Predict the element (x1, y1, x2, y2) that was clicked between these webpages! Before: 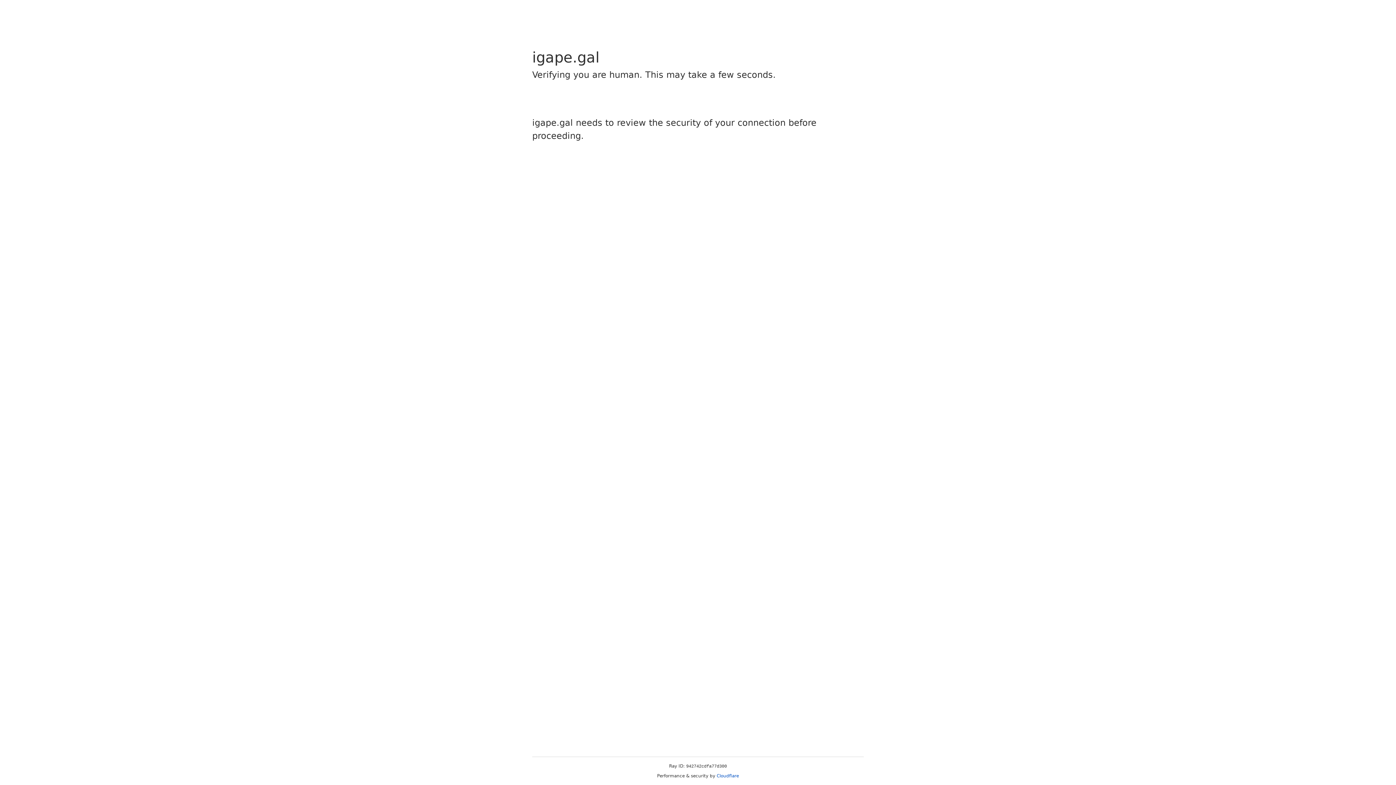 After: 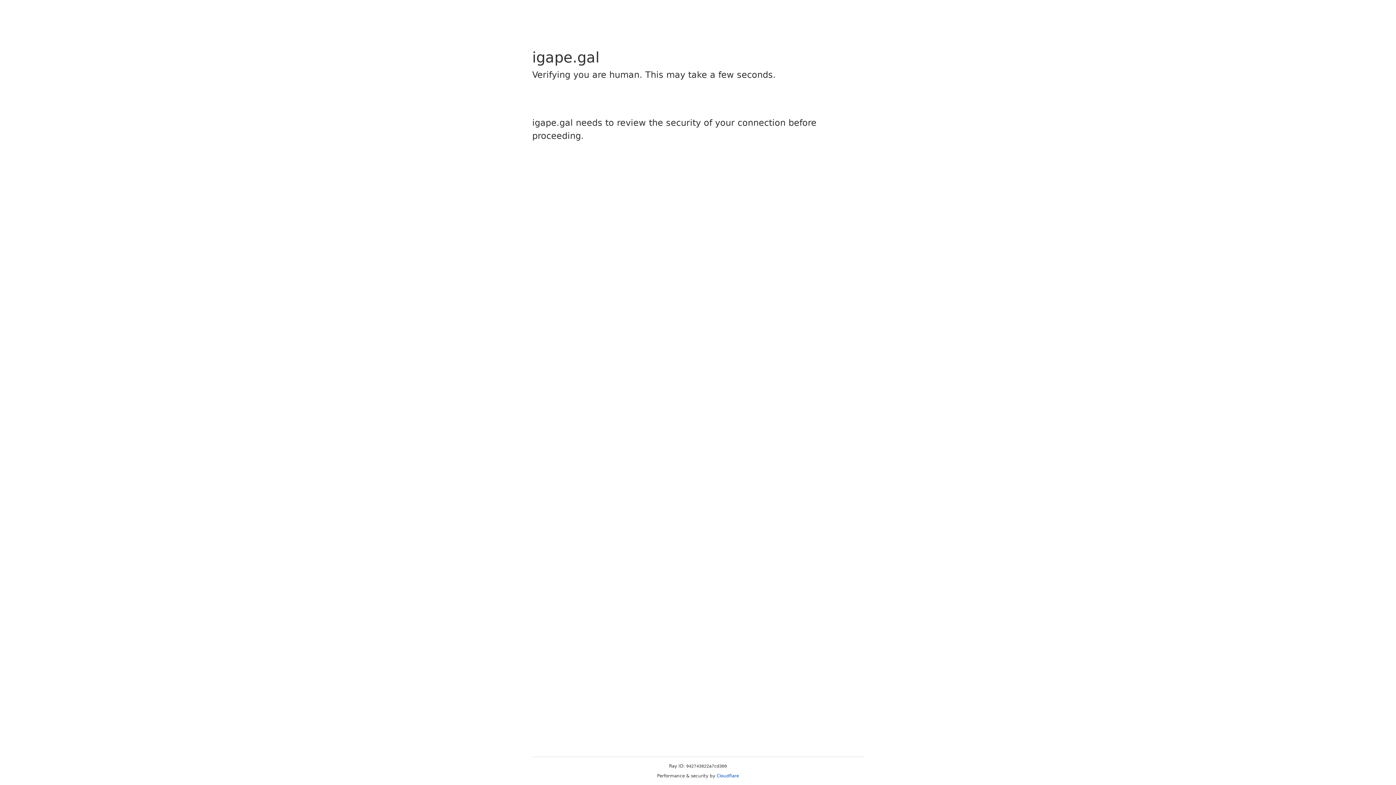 Action: label: Cloudflare bbox: (716, 773, 739, 778)